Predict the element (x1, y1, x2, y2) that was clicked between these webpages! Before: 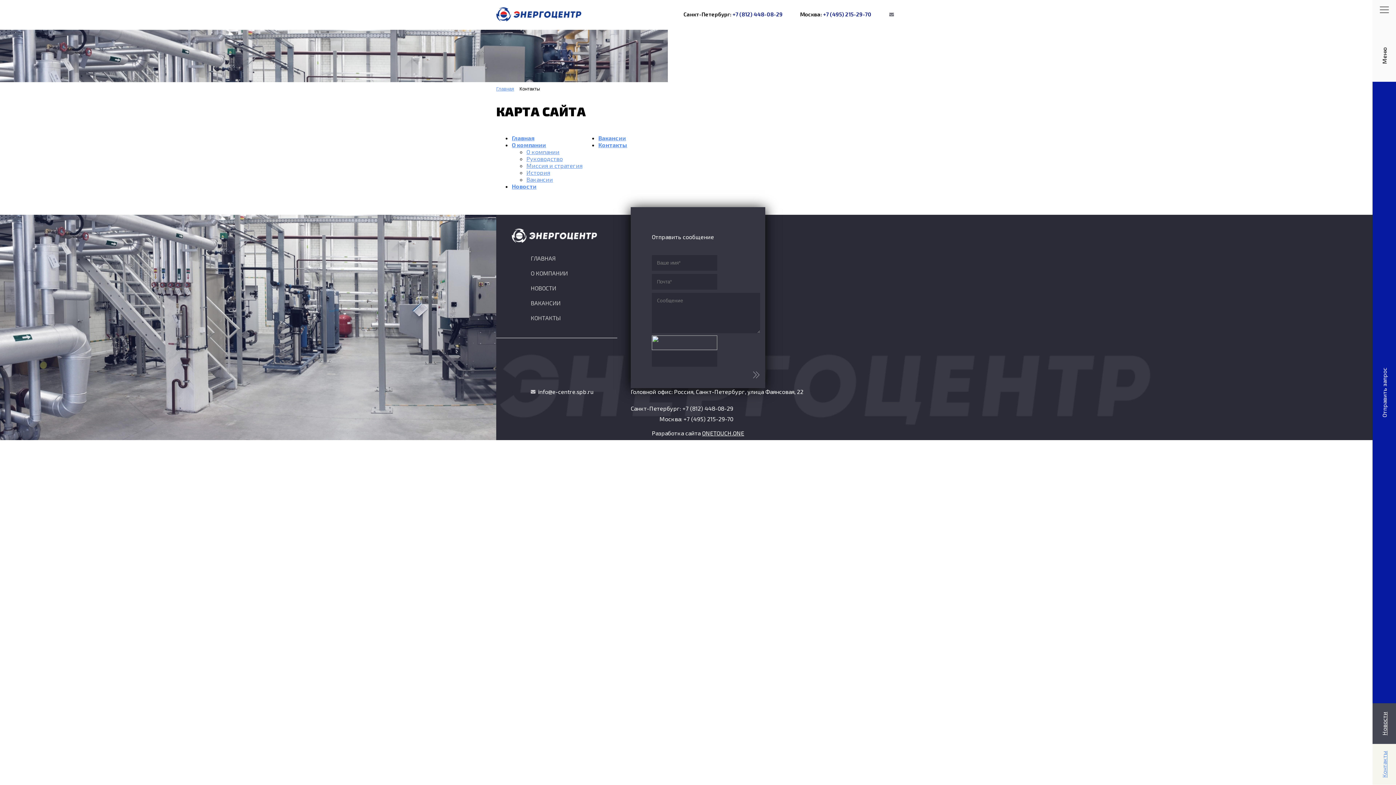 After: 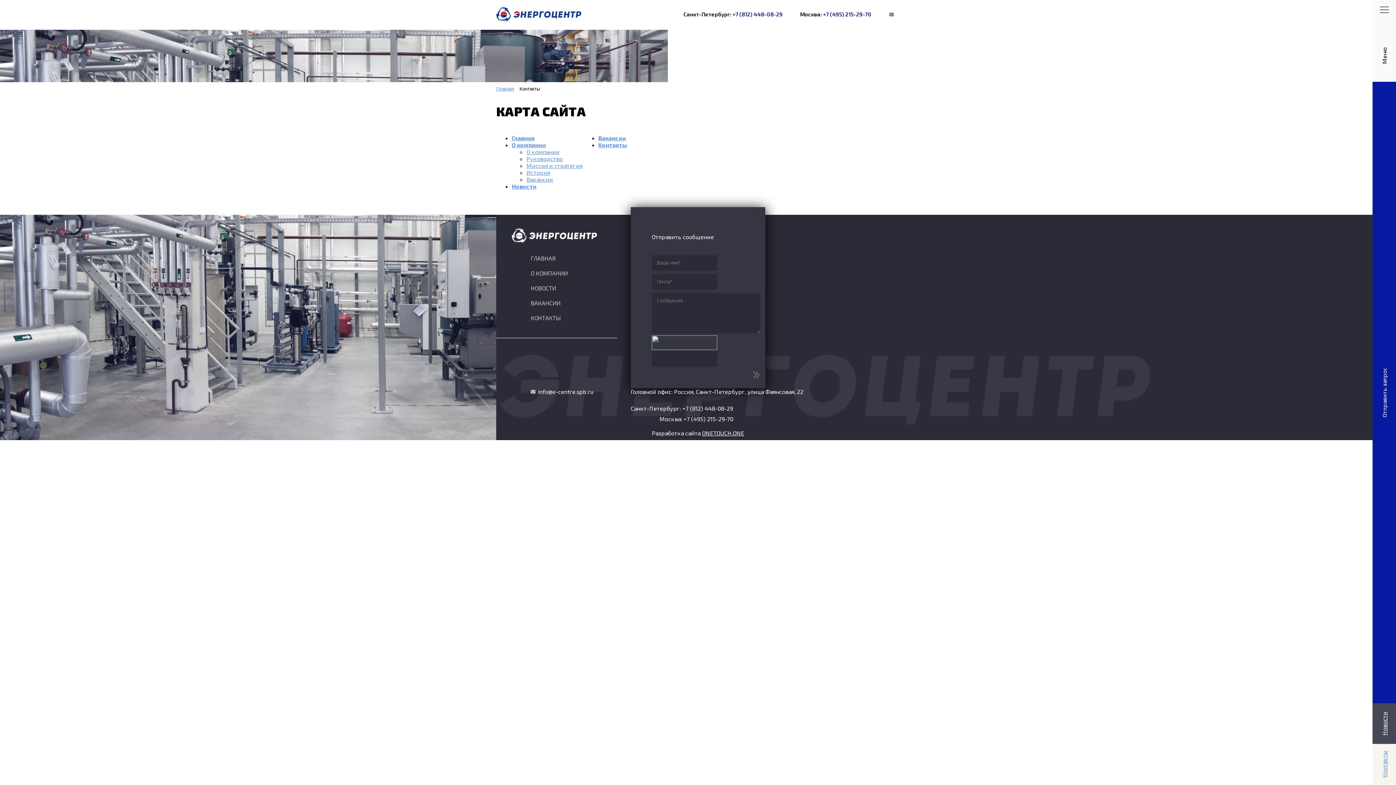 Action: bbox: (889, 10, 894, 18)